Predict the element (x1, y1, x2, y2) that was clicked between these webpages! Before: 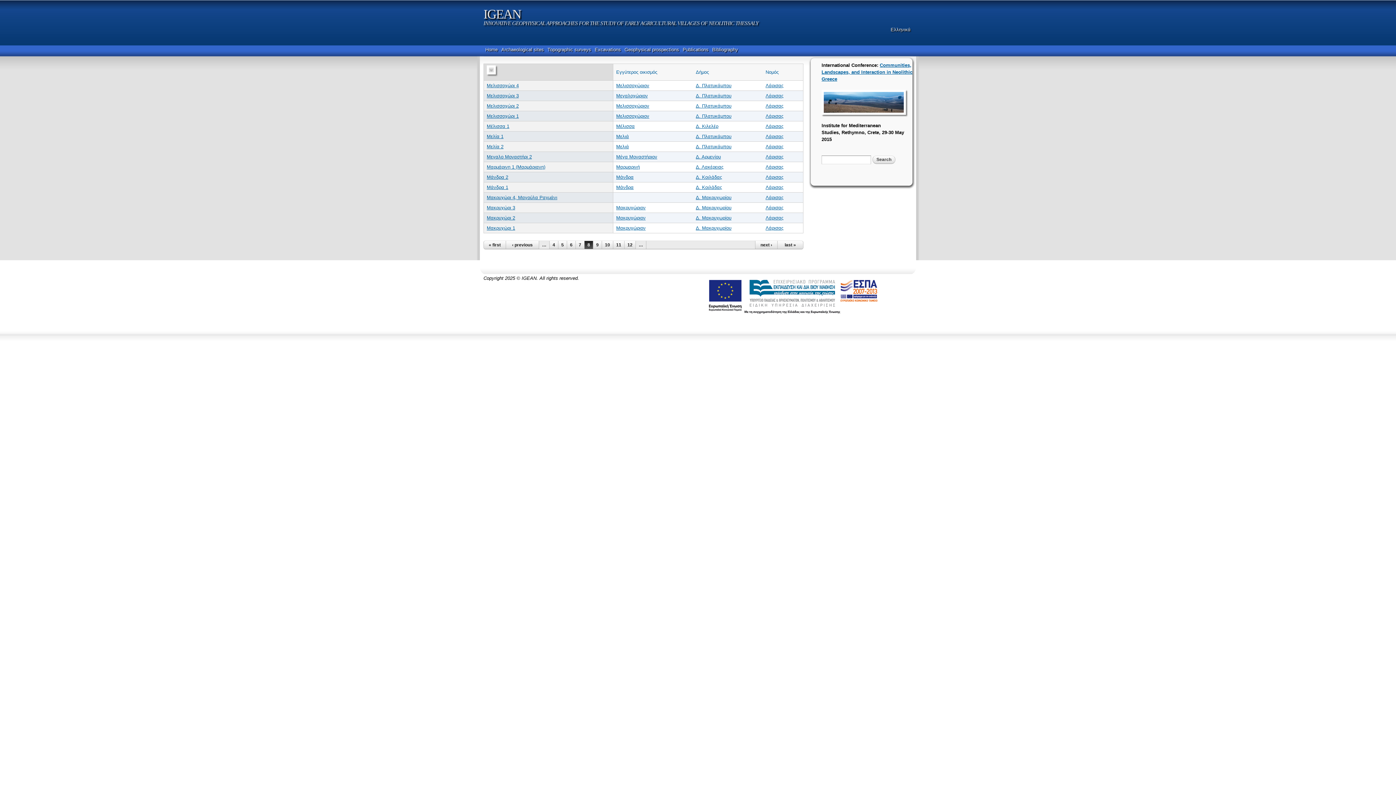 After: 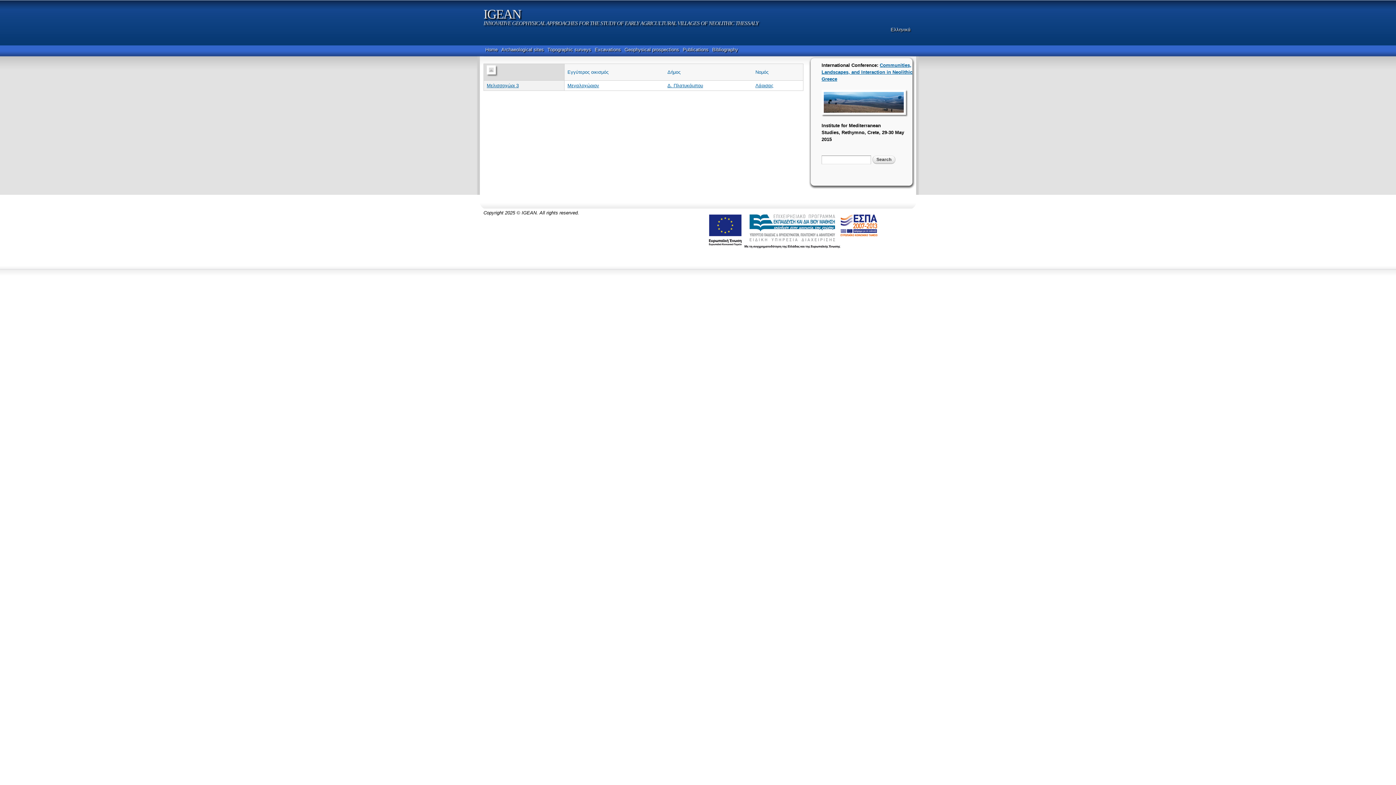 Action: label: Μεγαλοχώριον bbox: (616, 93, 648, 98)